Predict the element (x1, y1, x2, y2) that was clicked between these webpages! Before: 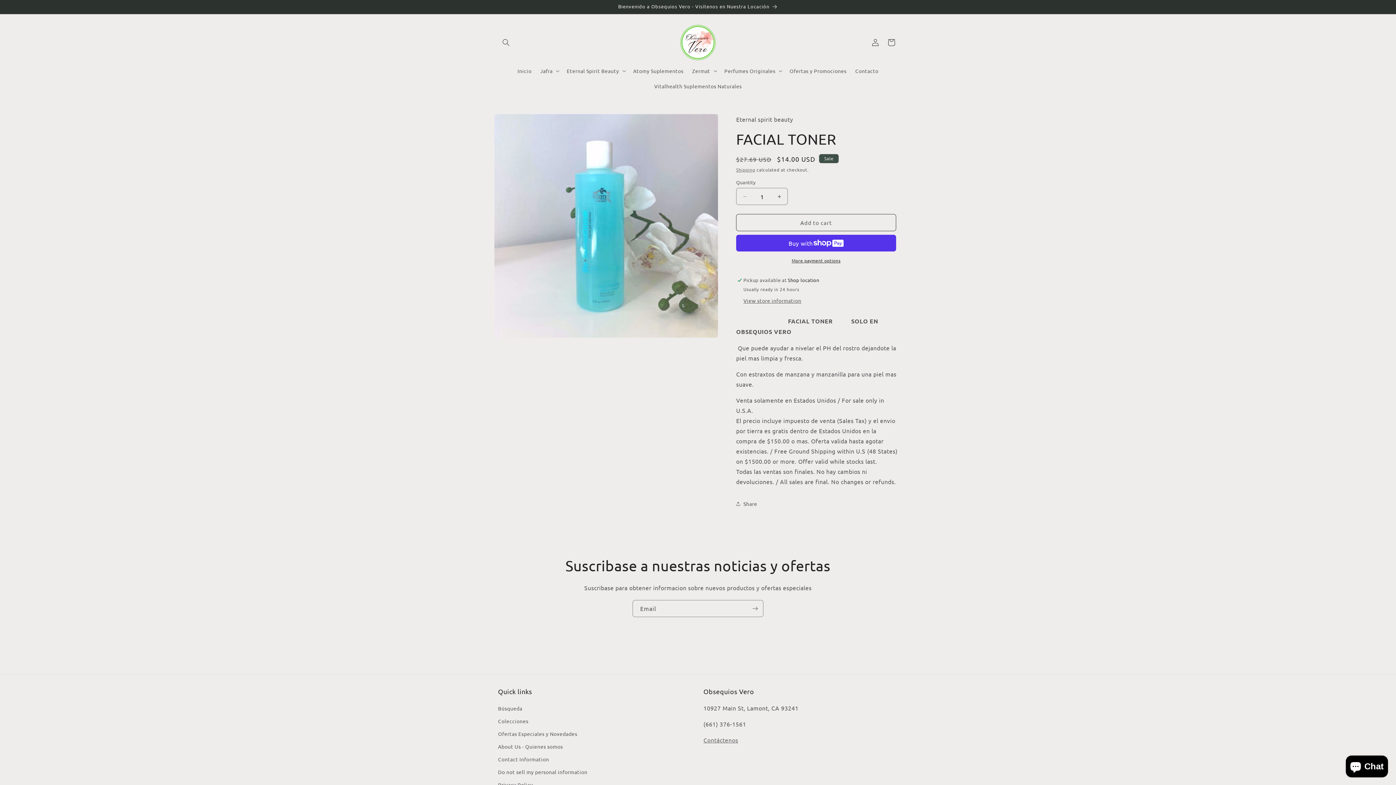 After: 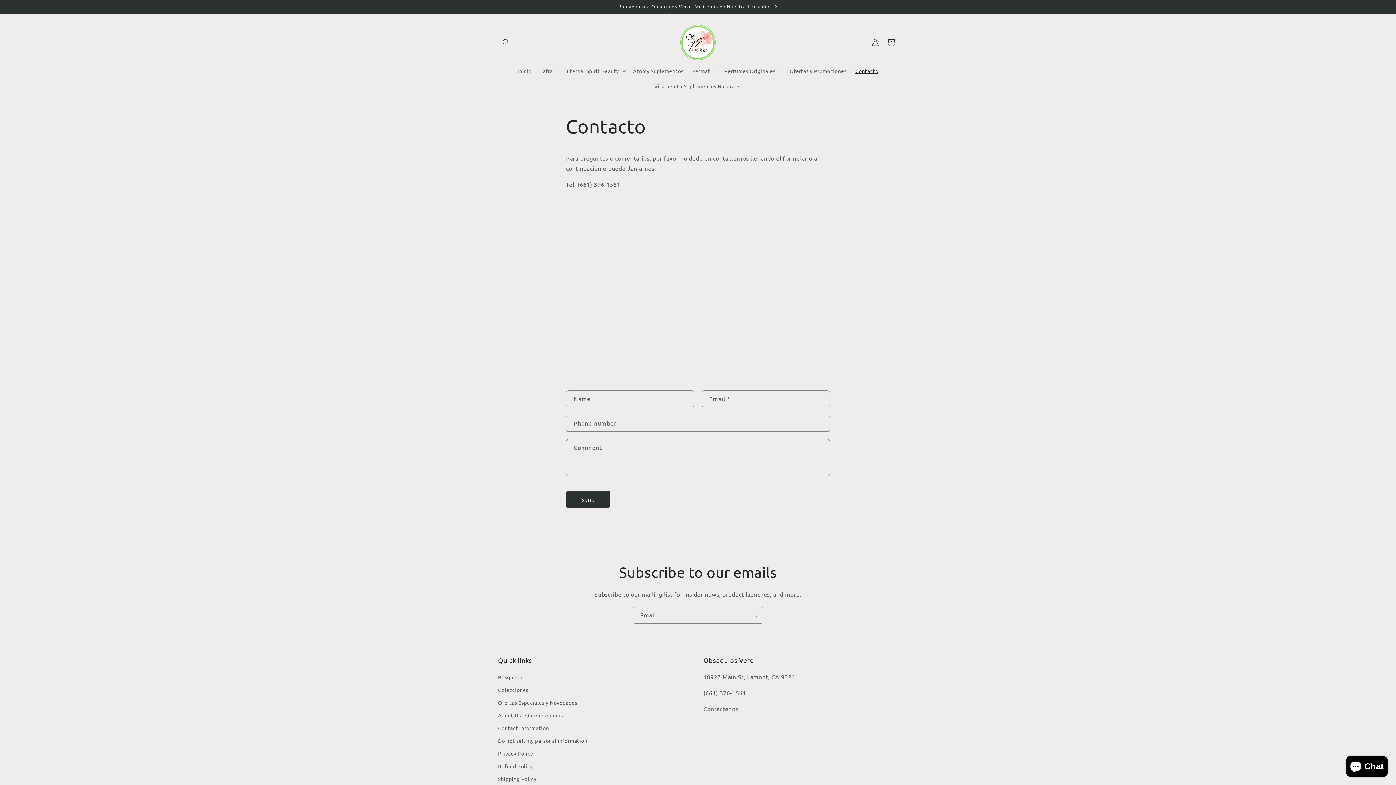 Action: bbox: (491, 0, 904, 13) label: Bienvenido a Obsequios Vero - Visítenos en Nuestra Locación